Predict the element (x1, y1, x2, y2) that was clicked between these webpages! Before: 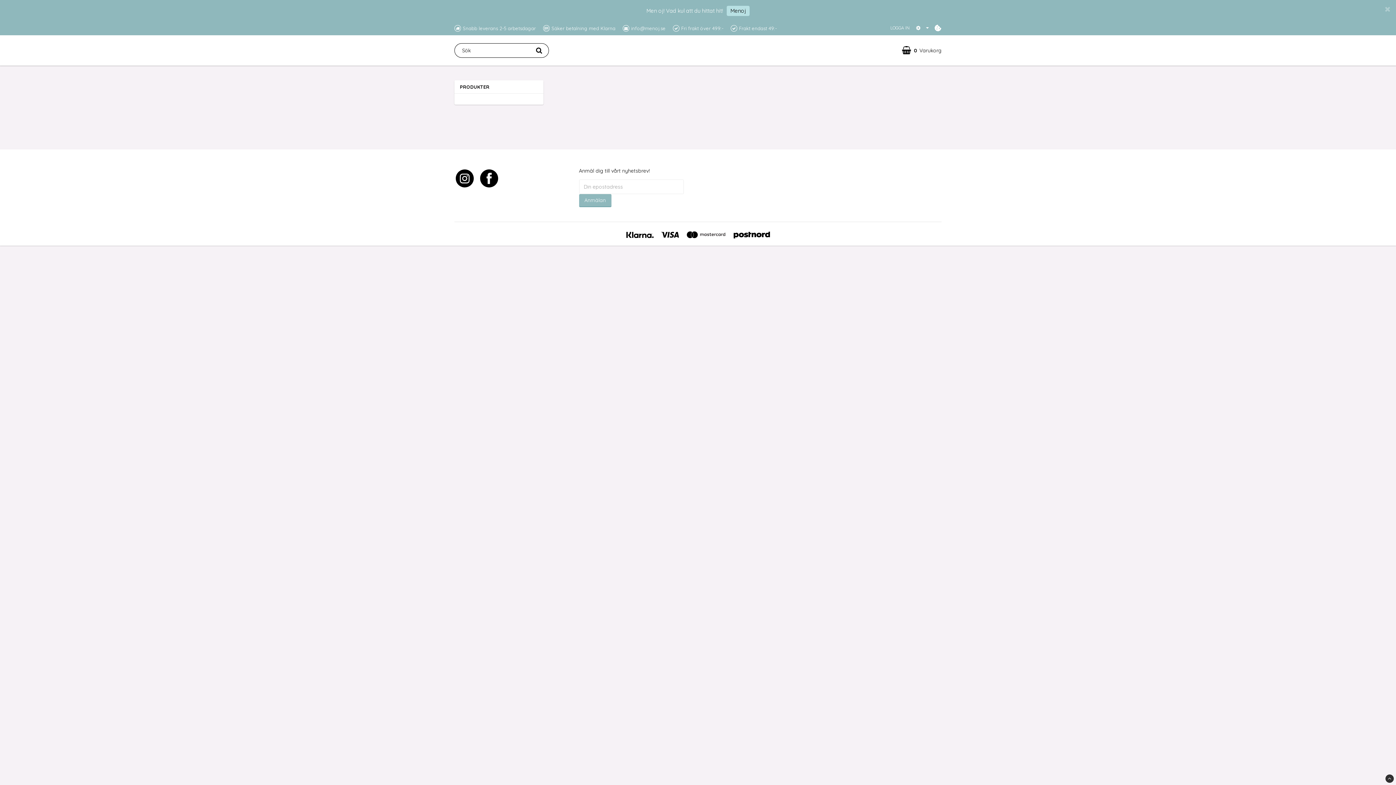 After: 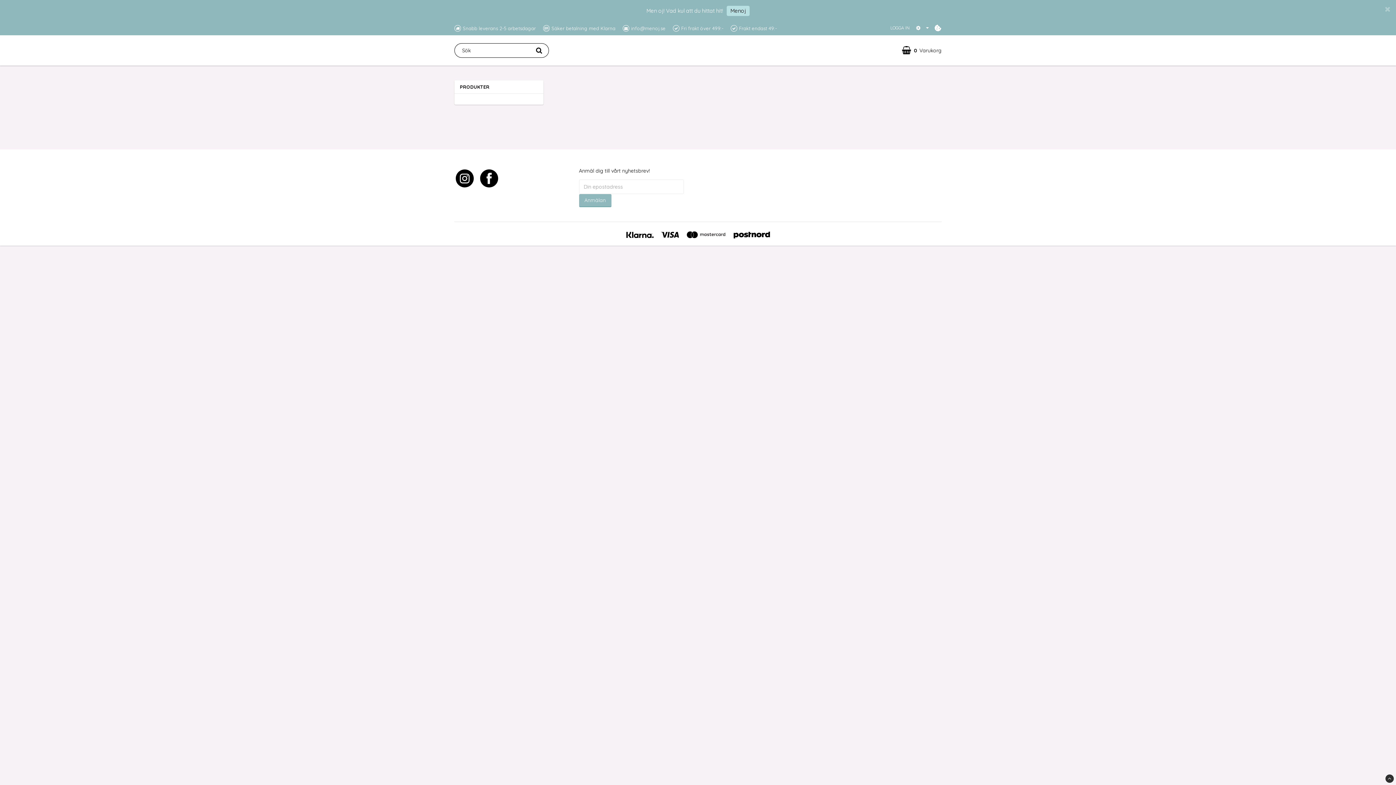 Action: bbox: (478, 174, 503, 180)